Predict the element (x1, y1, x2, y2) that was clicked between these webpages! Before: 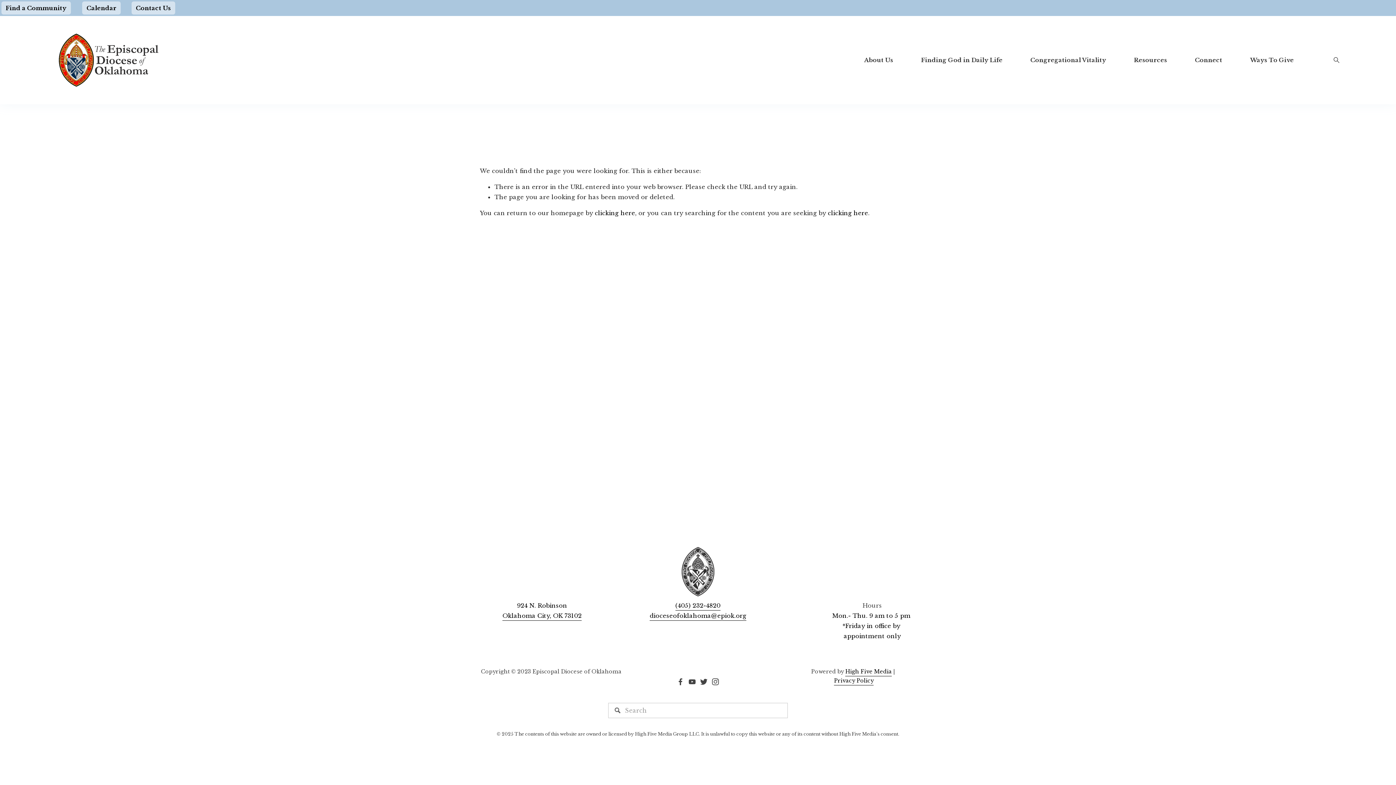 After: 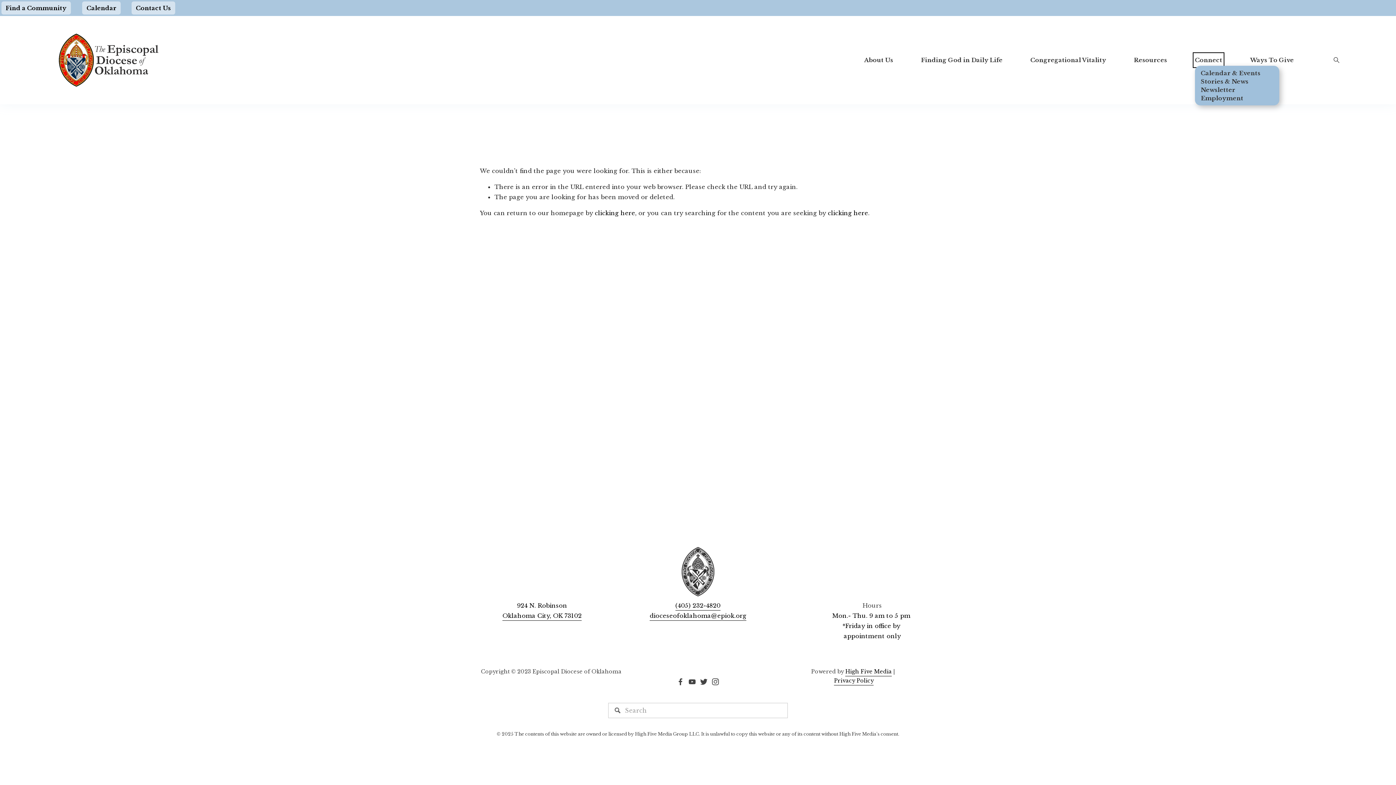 Action: label: folder dropdown bbox: (1195, 54, 1222, 65)